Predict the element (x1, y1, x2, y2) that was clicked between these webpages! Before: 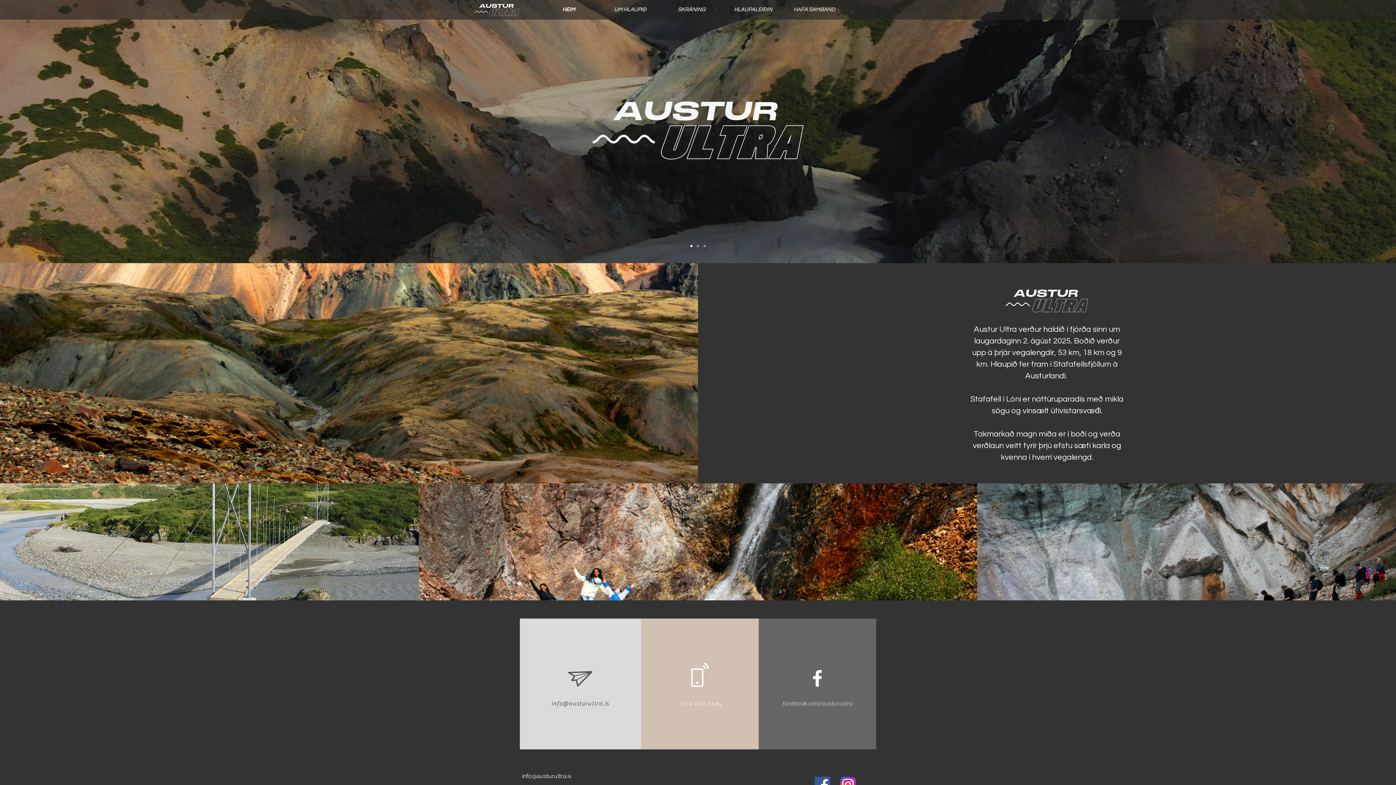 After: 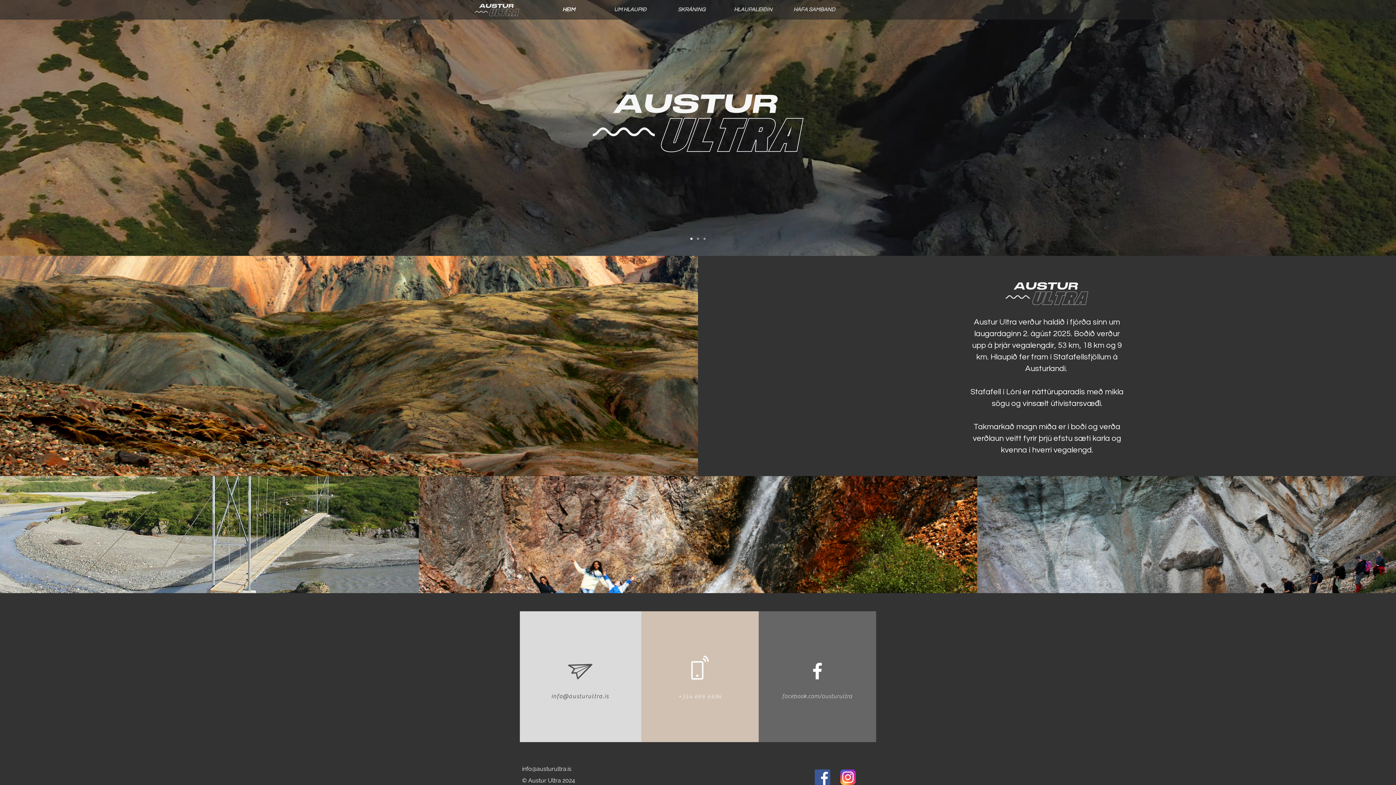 Action: bbox: (814, 777, 830, 792)